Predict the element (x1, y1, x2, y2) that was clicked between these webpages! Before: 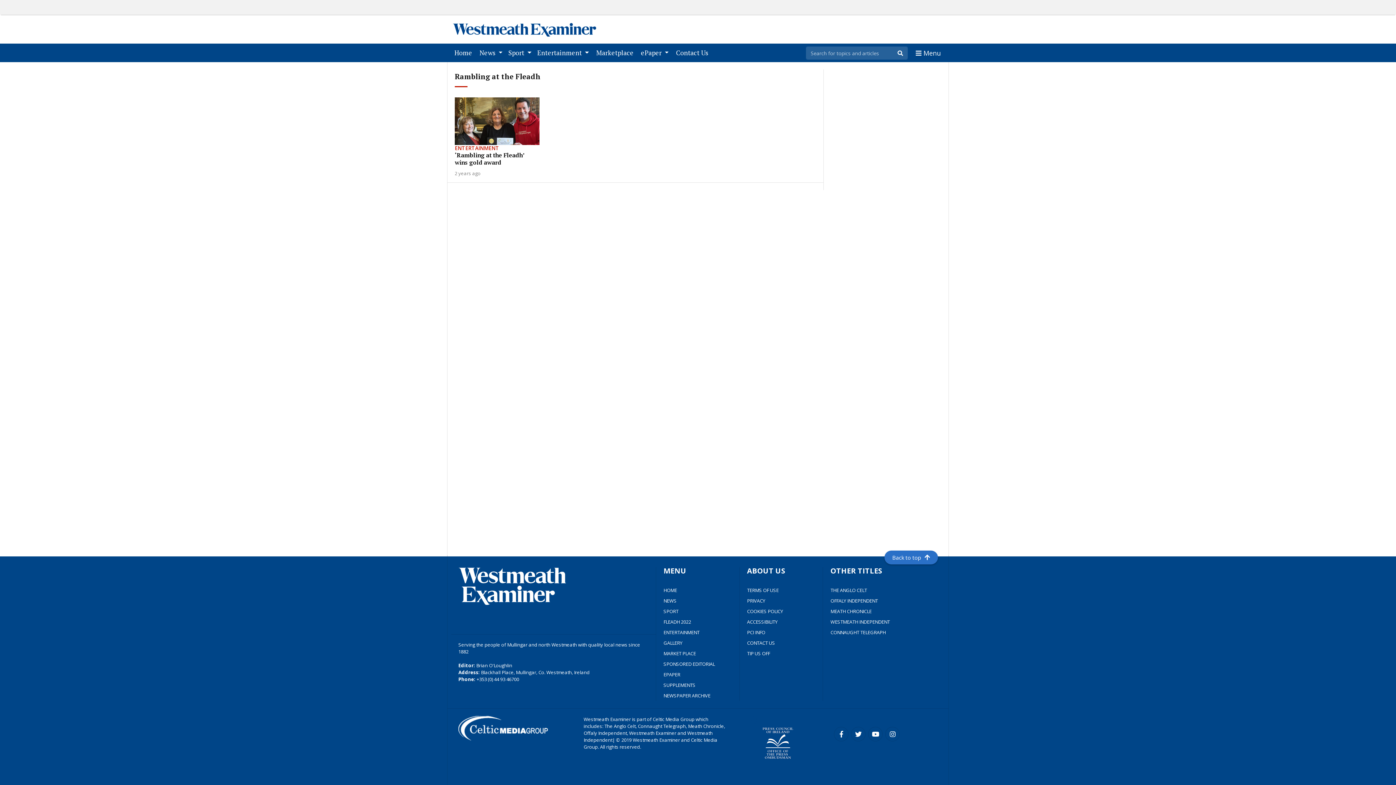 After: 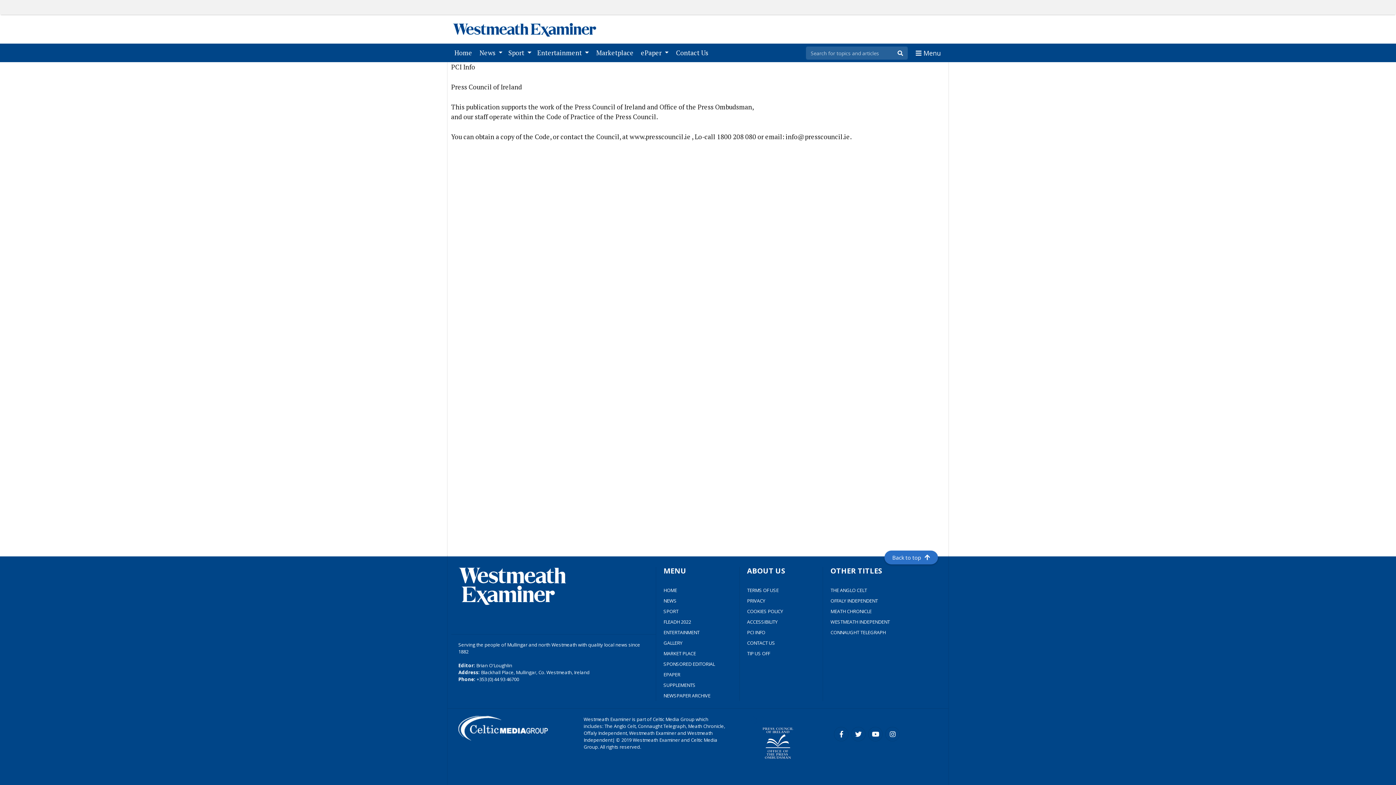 Action: bbox: (747, 629, 765, 636) label: PCI INFO